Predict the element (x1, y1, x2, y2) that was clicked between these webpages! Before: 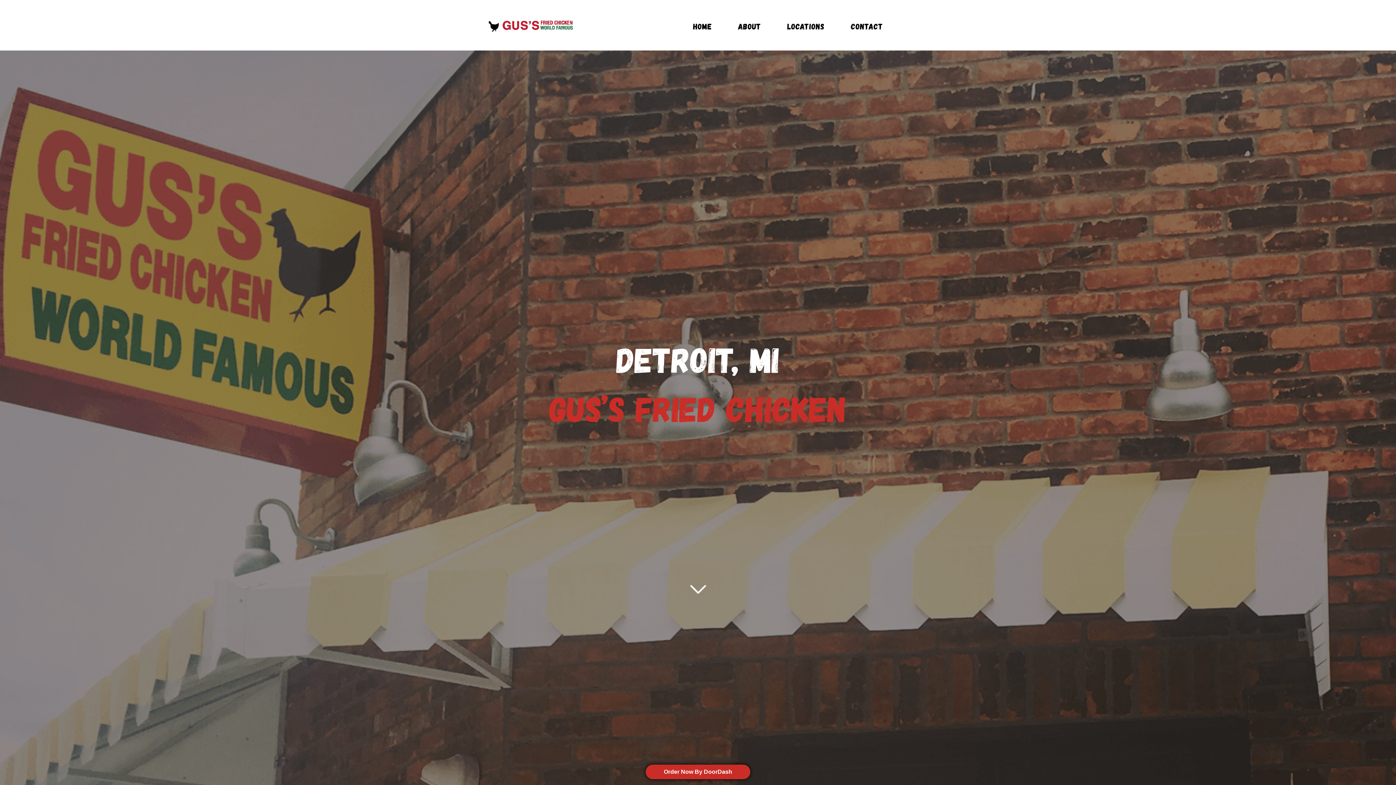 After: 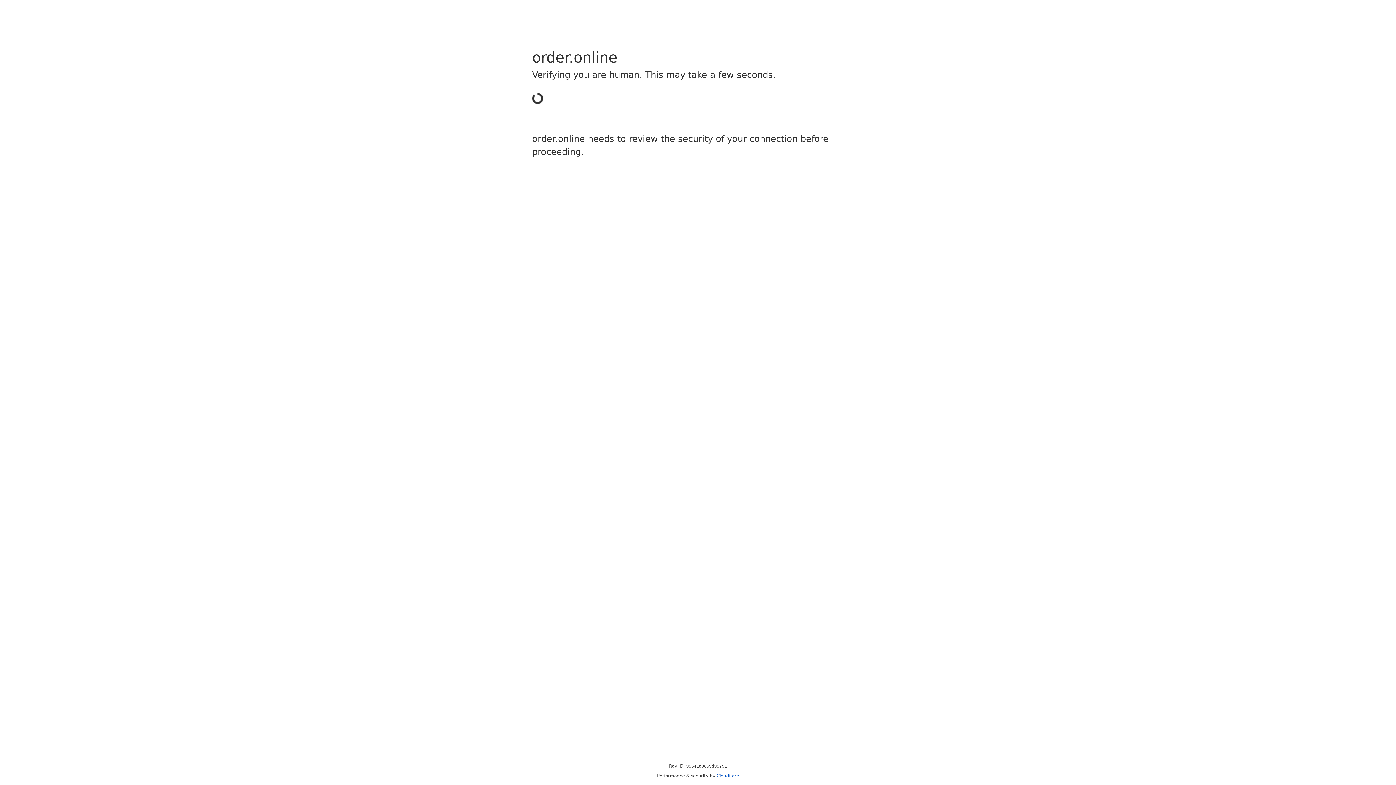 Action: label: Order Now By DoorDash bbox: (645, 765, 750, 779)